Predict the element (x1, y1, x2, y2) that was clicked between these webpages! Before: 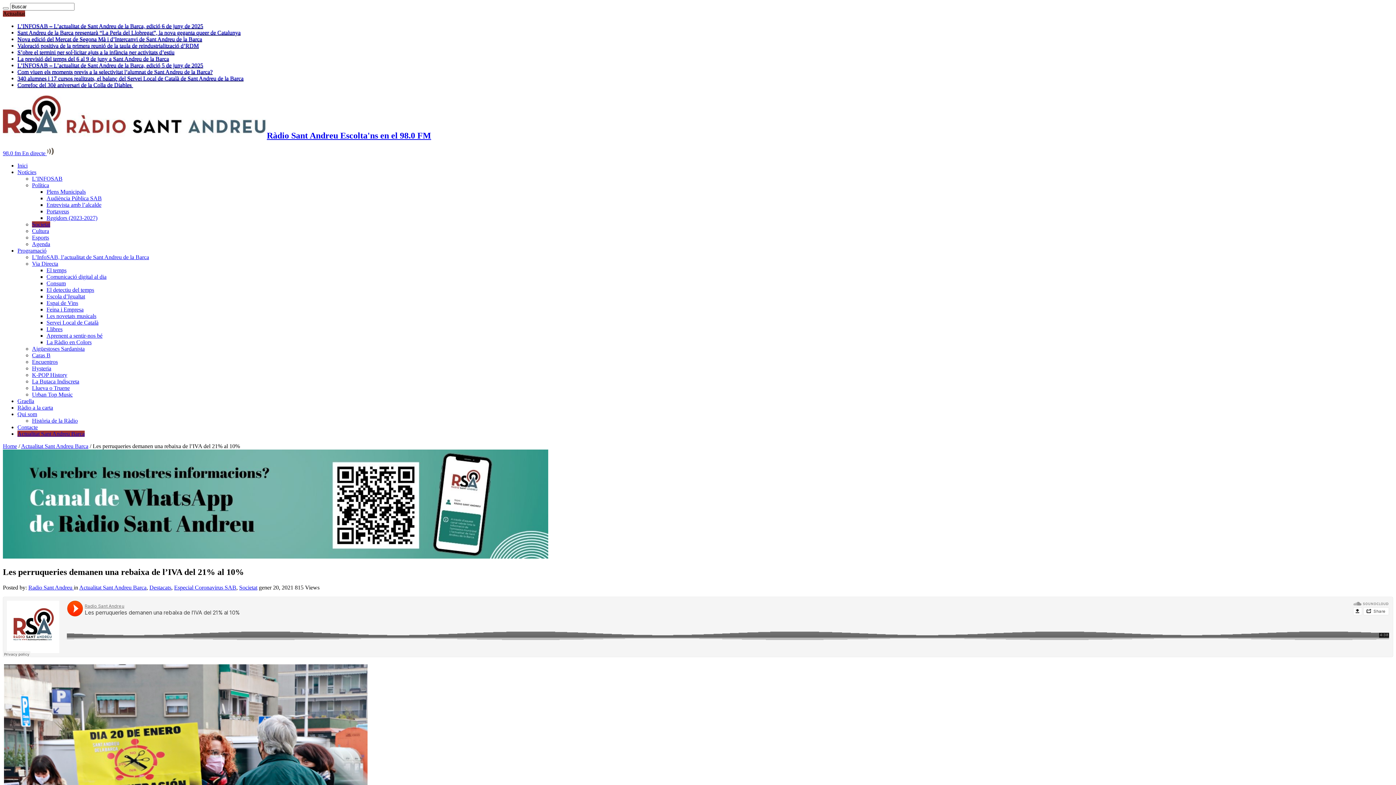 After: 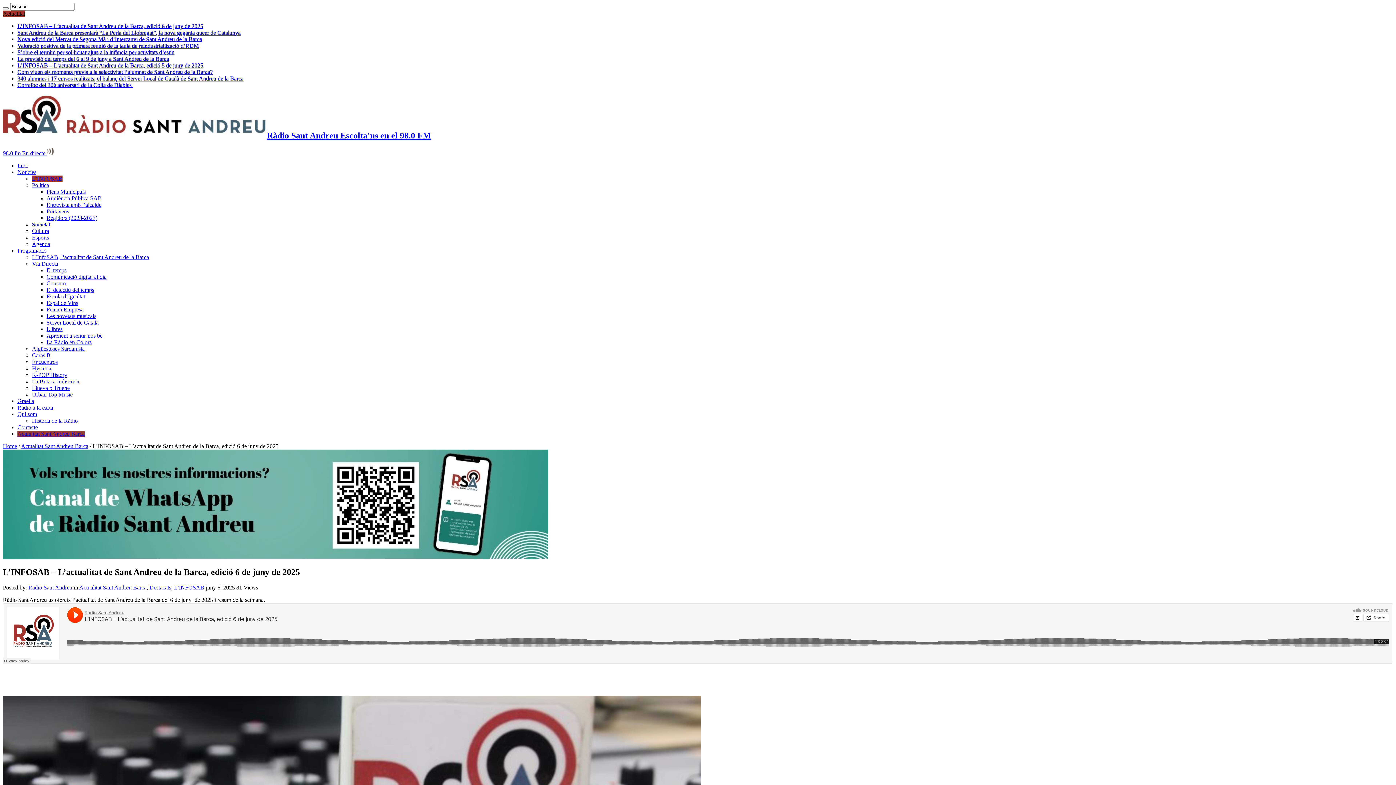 Action: bbox: (17, 22, 203, 29) label: L’INFOSAB – L’actualitat de Sant Andreu de la Barca, edició 6 de juny de 2025